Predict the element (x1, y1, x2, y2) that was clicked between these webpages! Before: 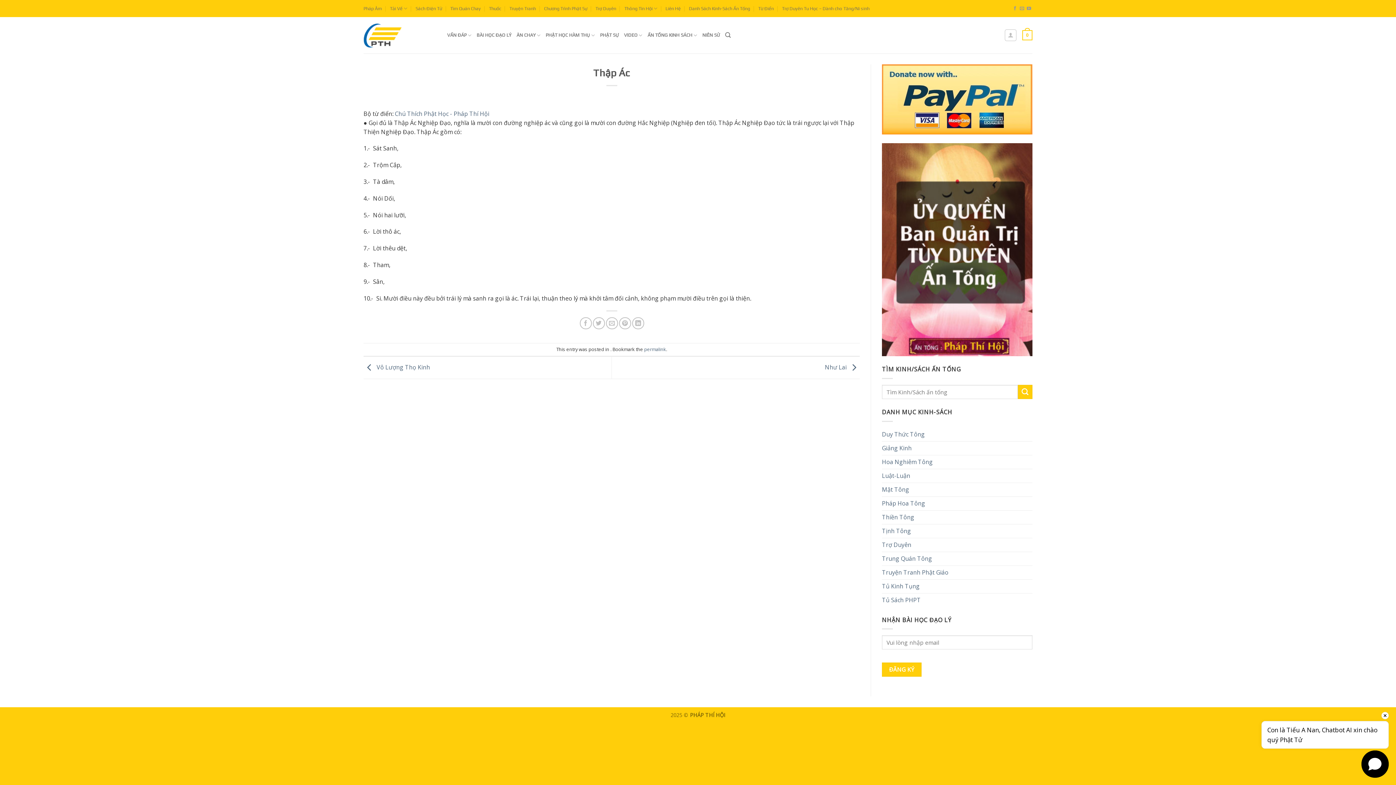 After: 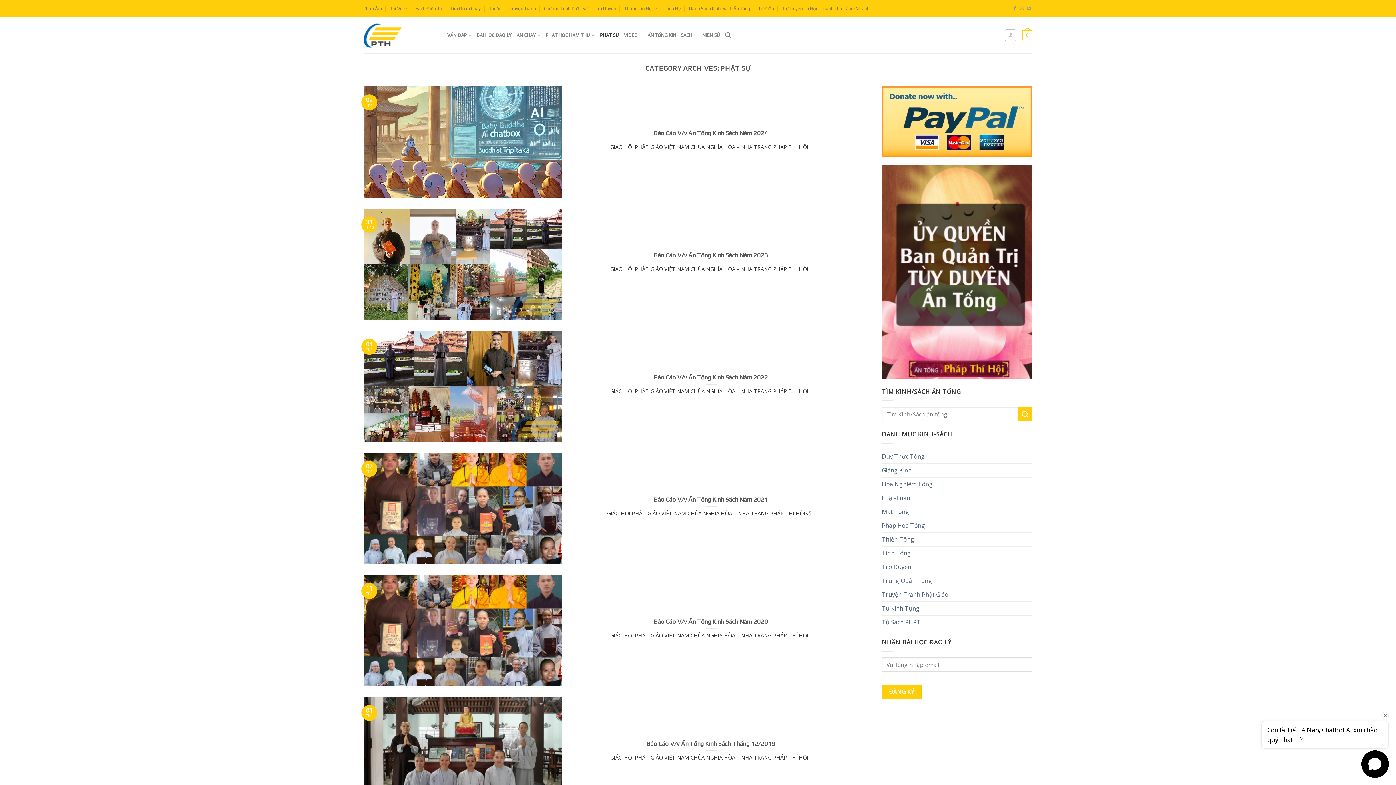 Action: bbox: (600, 28, 619, 42) label: PHẬT SỰ